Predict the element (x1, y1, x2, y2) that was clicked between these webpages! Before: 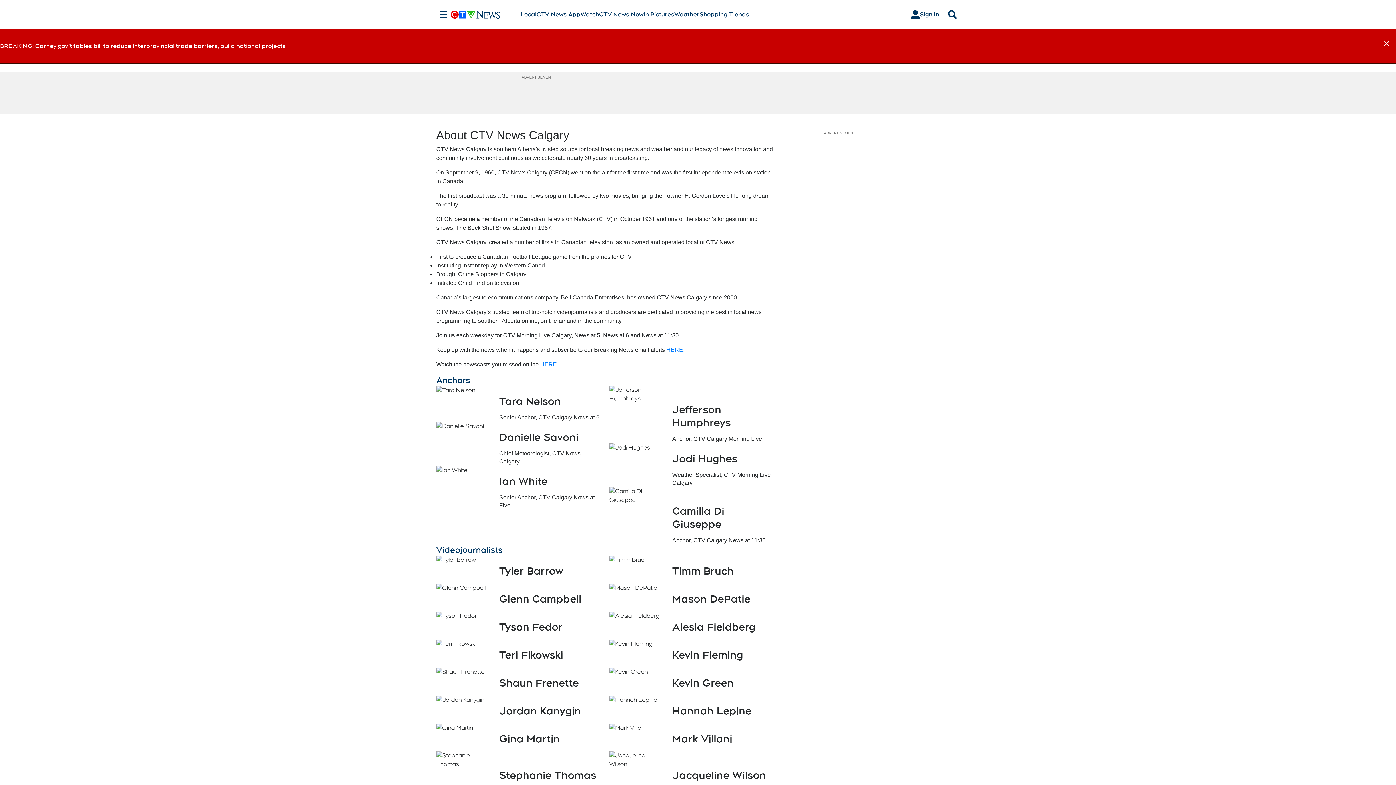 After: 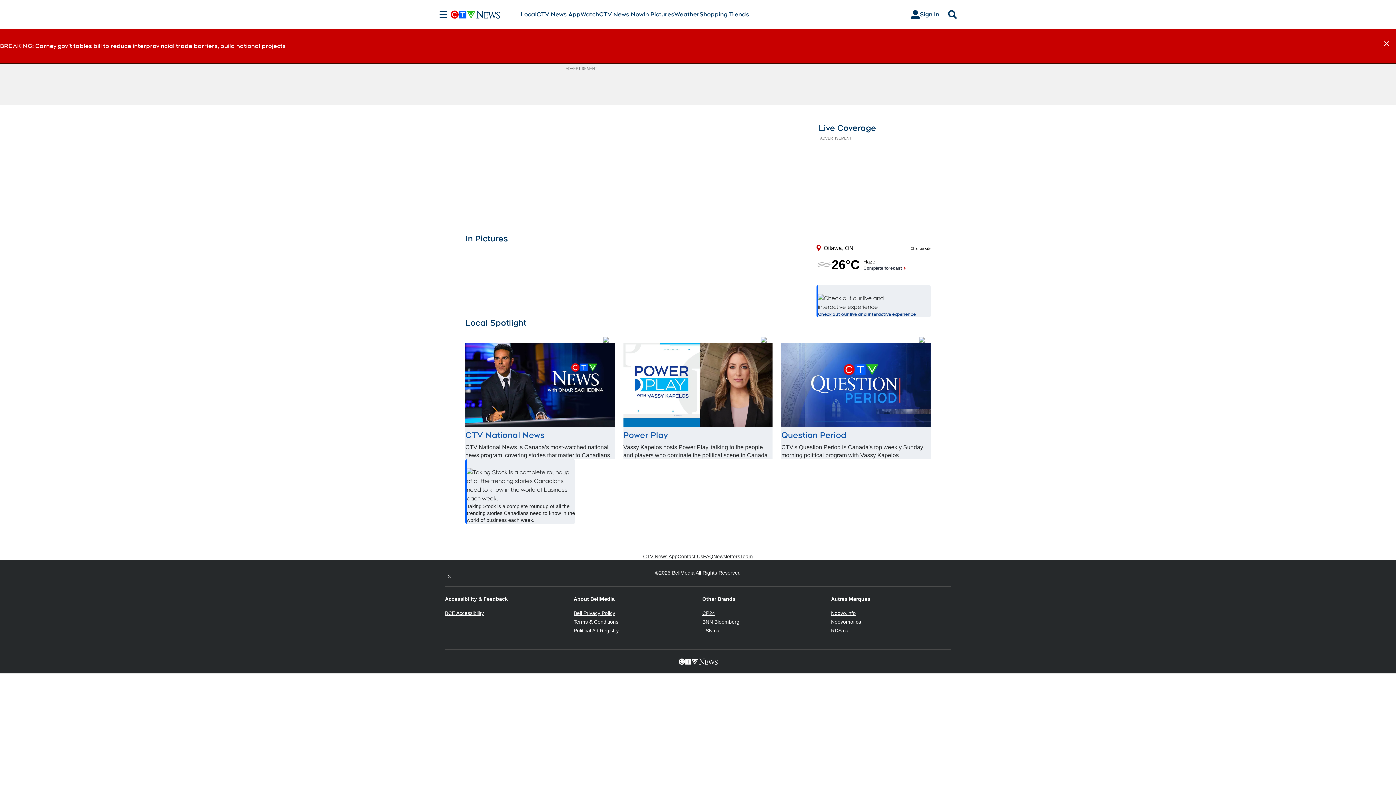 Action: bbox: (450, 10, 520, 18)